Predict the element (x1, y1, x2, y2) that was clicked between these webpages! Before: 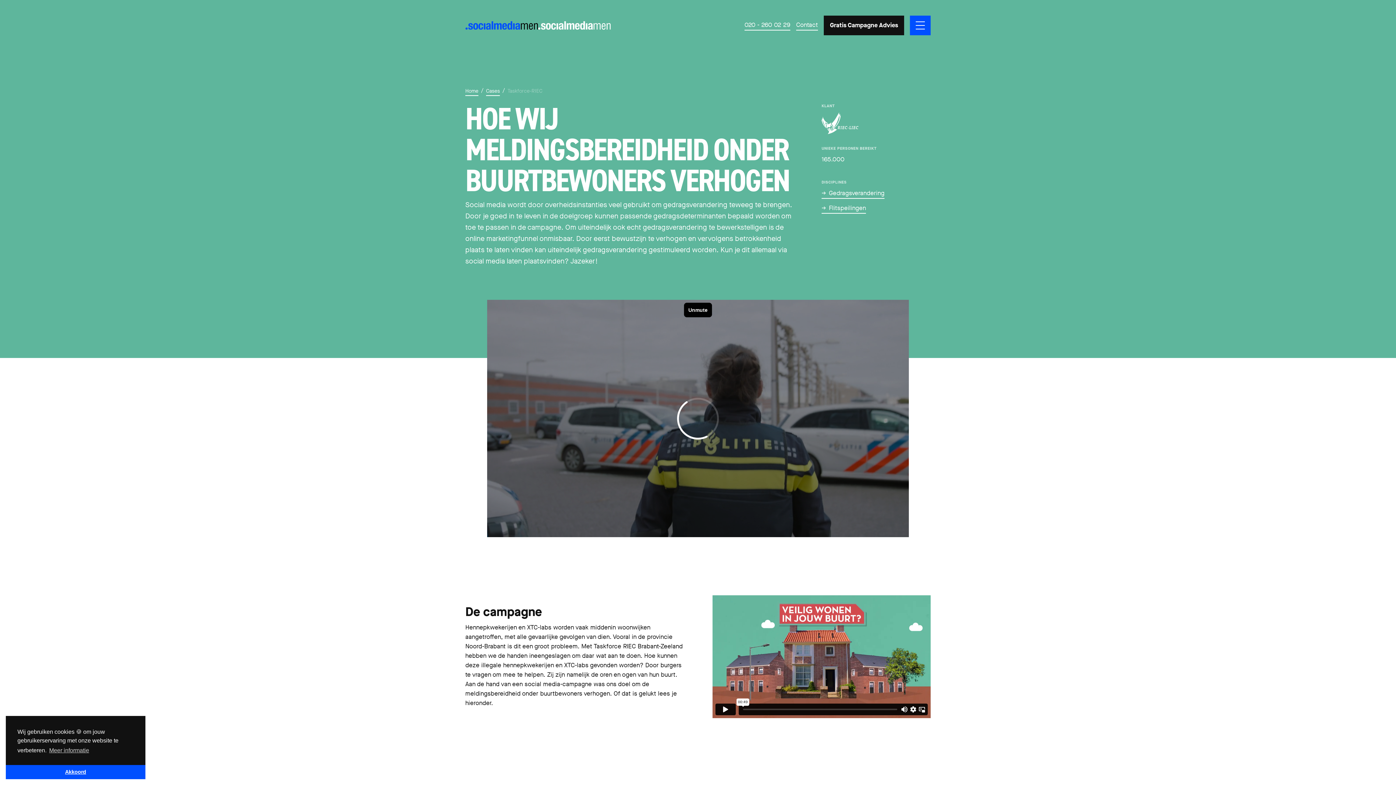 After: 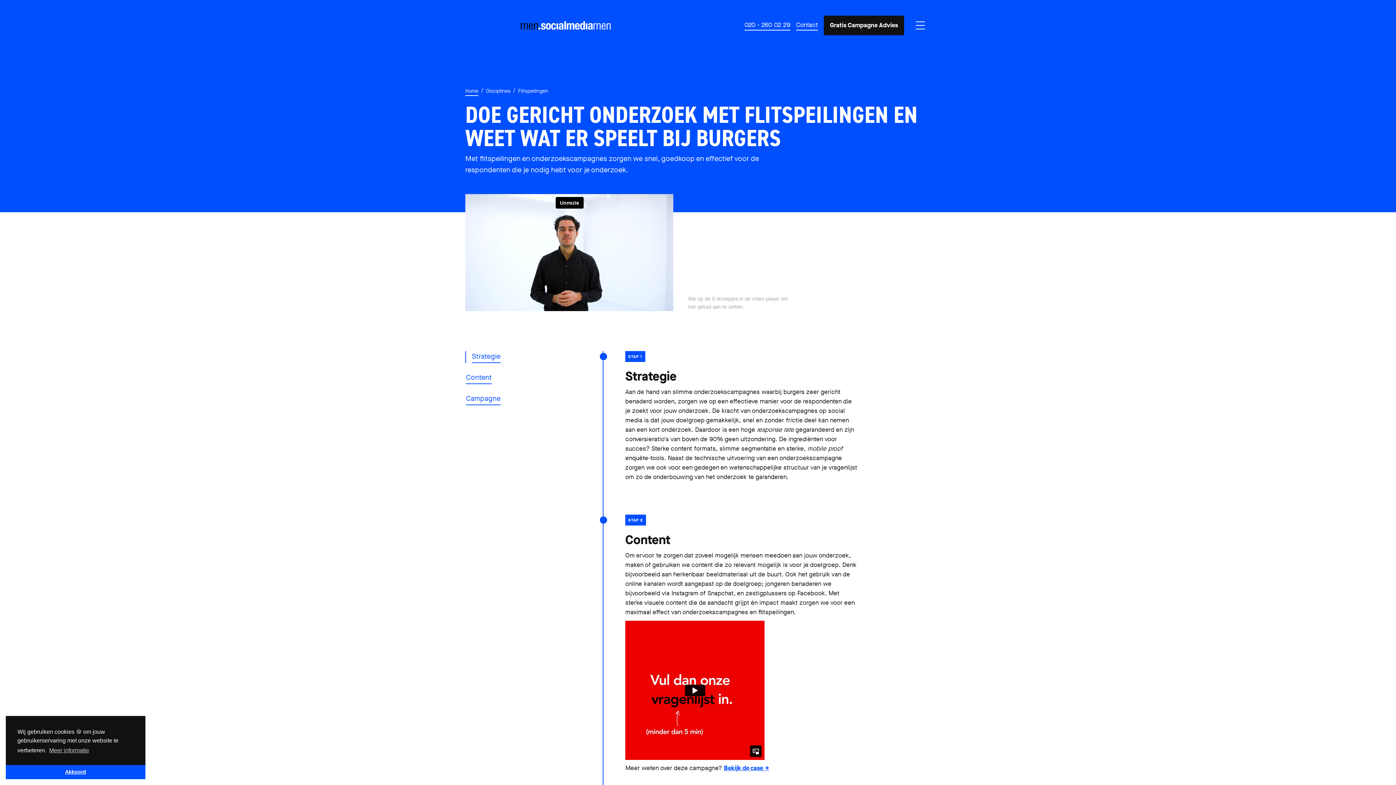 Action: bbox: (821, 203, 866, 213) label: →

Flitspeilingen